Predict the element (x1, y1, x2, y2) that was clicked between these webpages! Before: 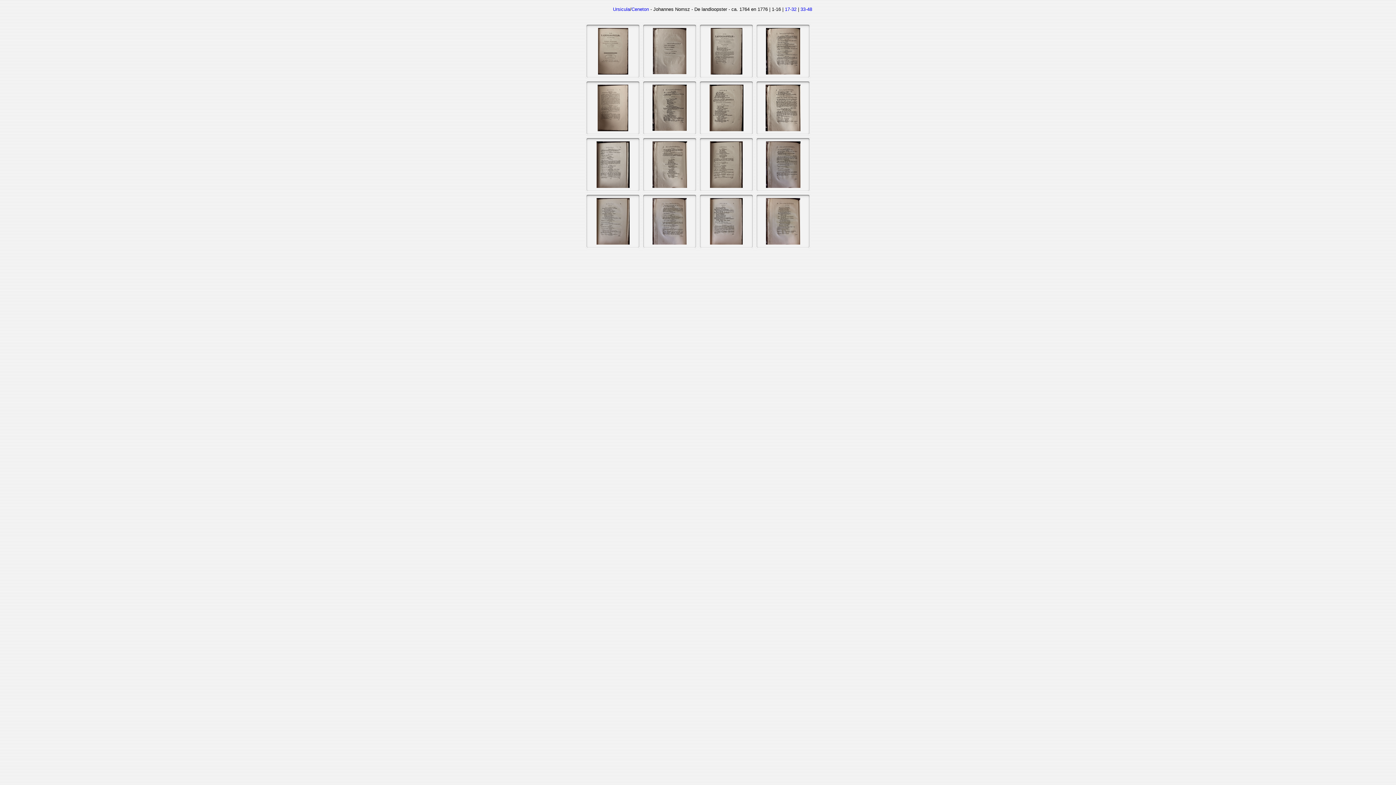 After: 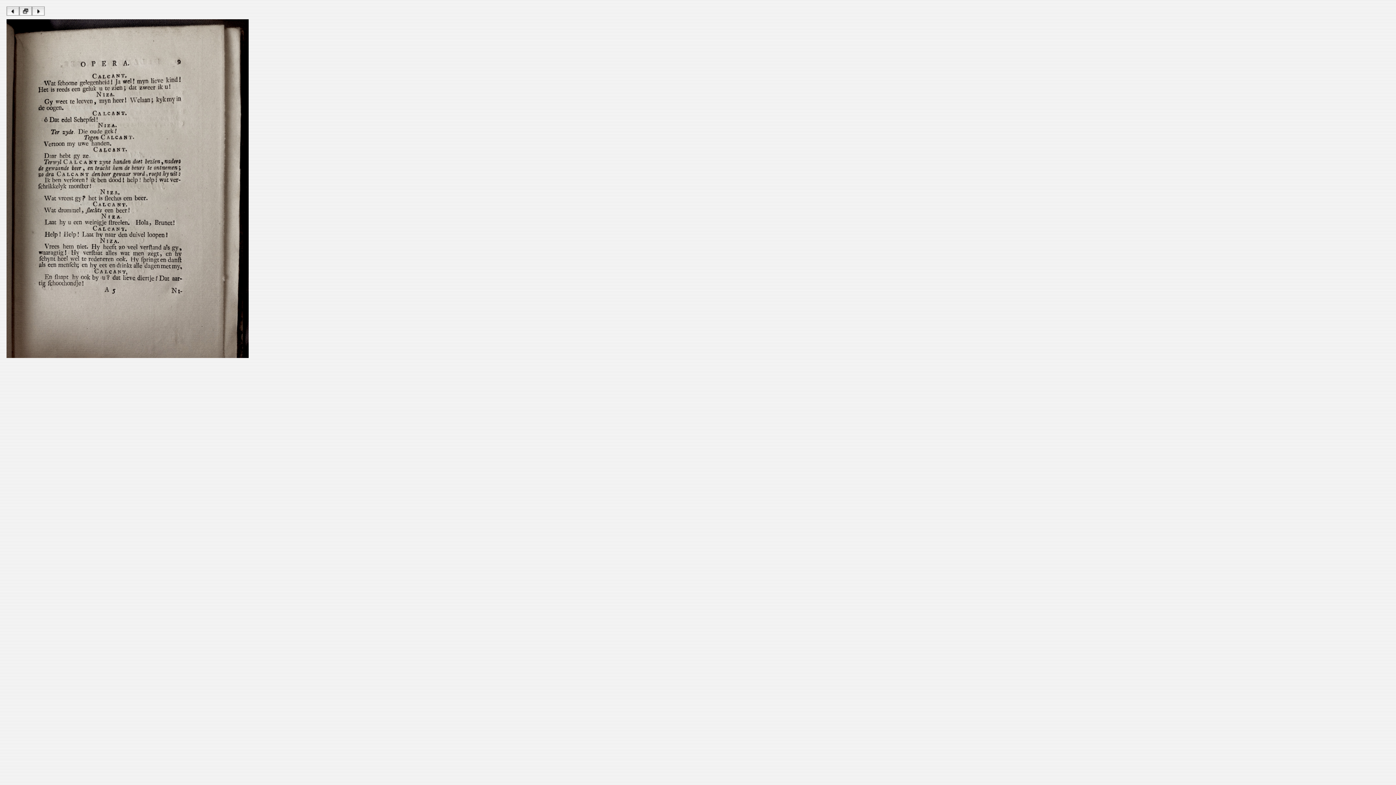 Action: bbox: (596, 182, 629, 189)